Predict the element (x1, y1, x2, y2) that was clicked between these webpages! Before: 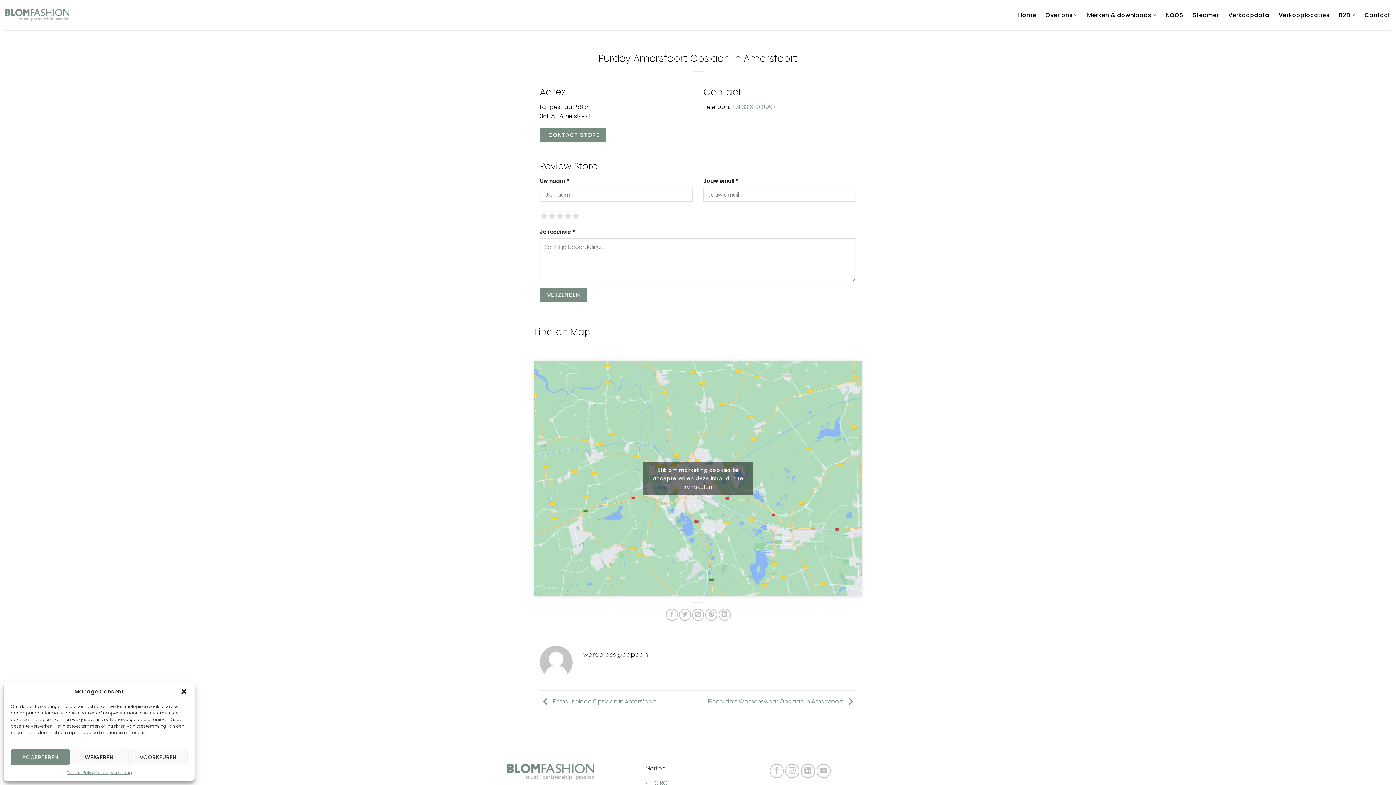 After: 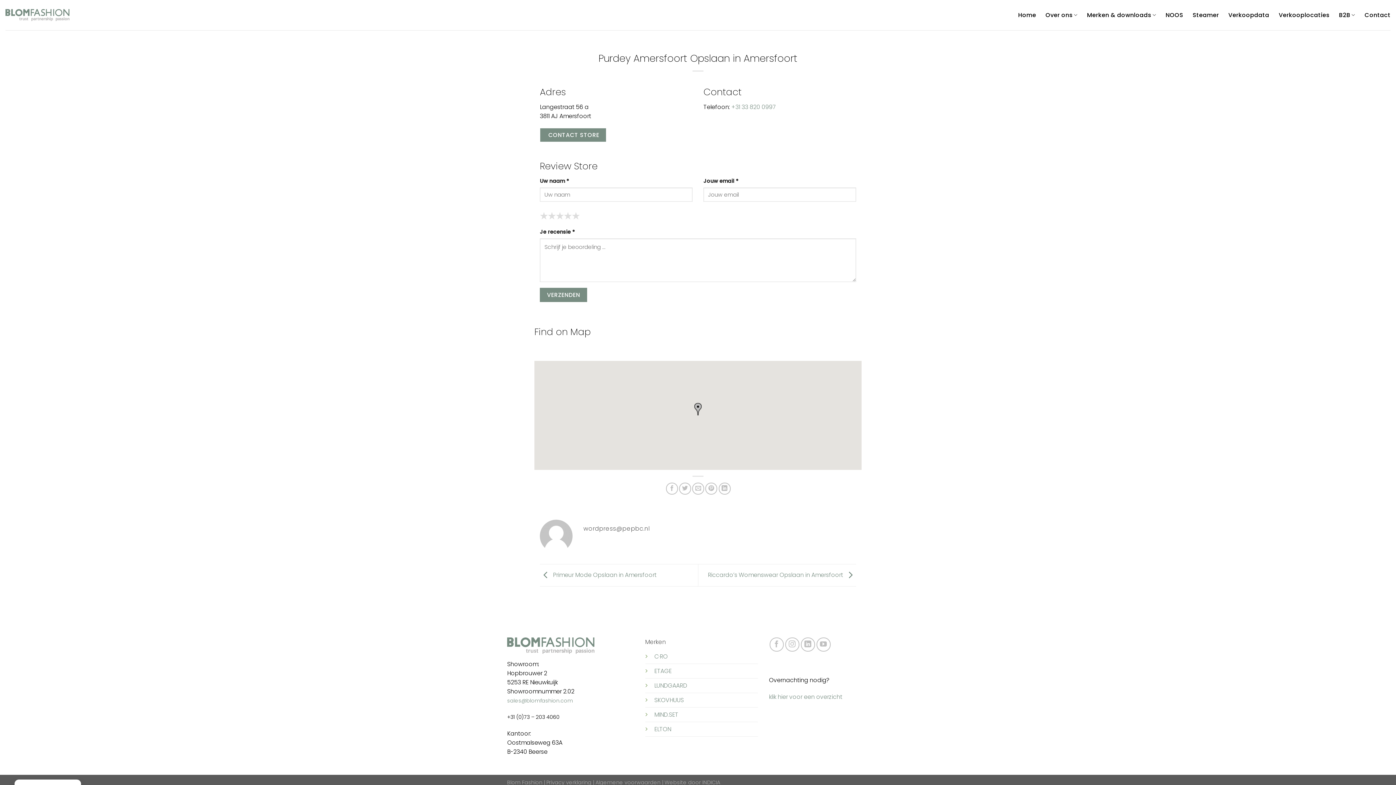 Action: bbox: (10, 749, 69, 765) label: ACCEPTEREN